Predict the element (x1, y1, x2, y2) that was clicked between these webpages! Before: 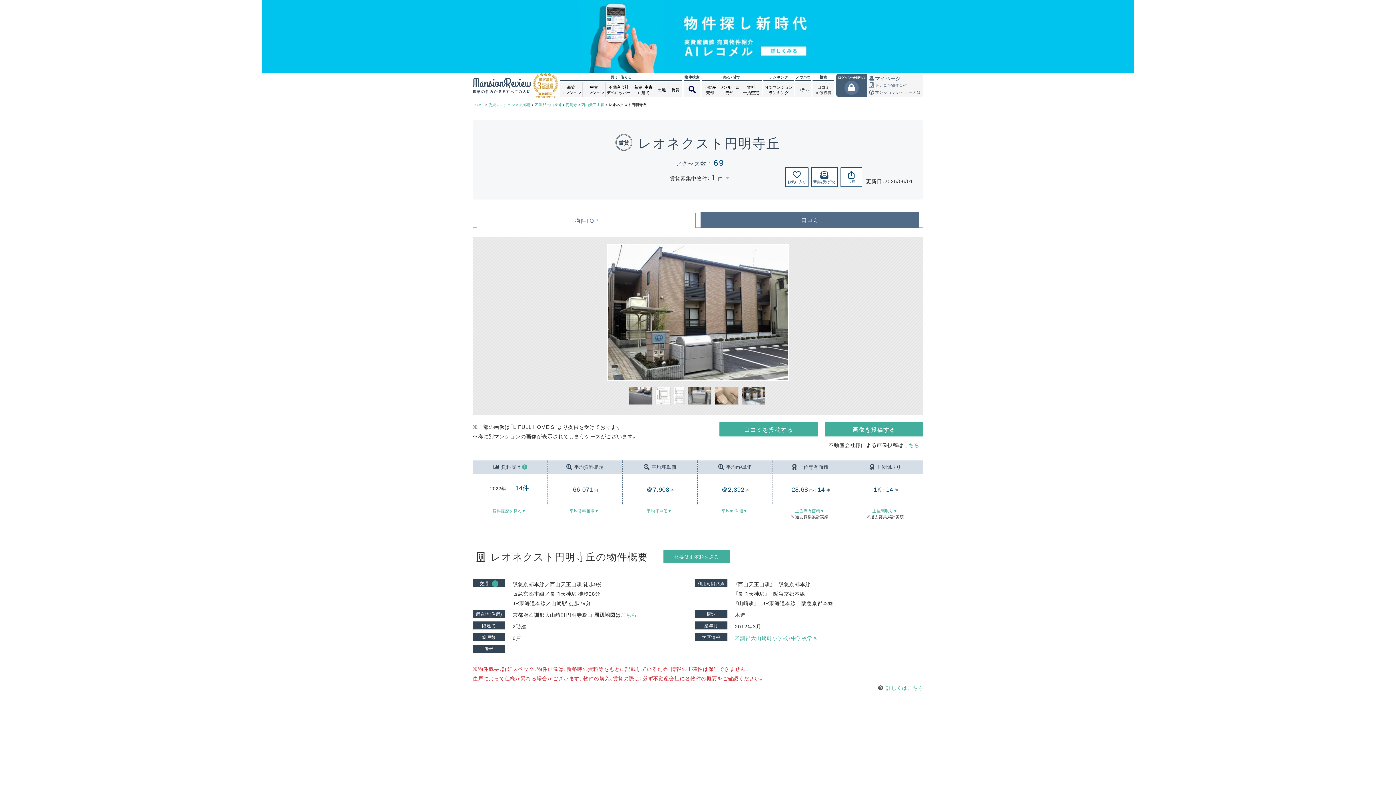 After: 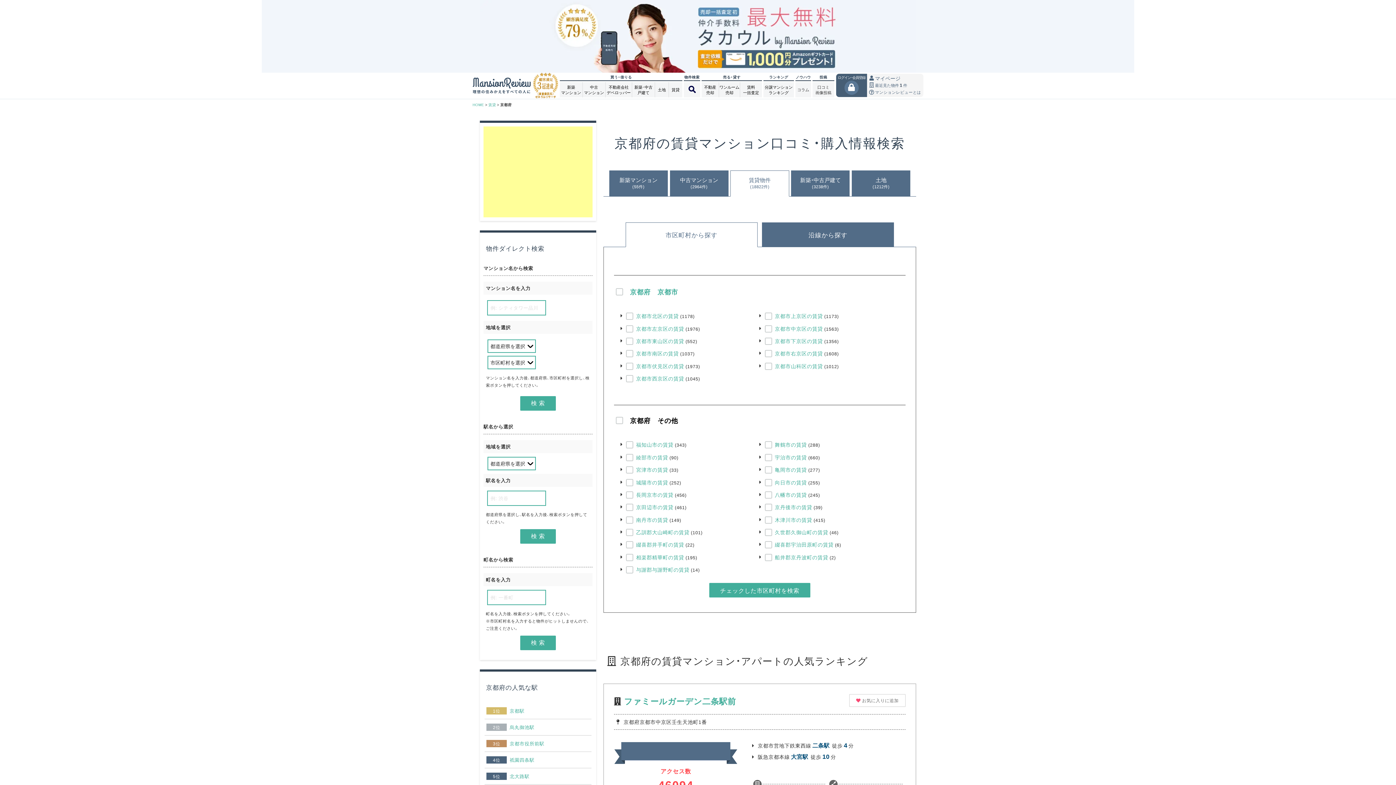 Action: label: 京都府 bbox: (519, 101, 530, 107)